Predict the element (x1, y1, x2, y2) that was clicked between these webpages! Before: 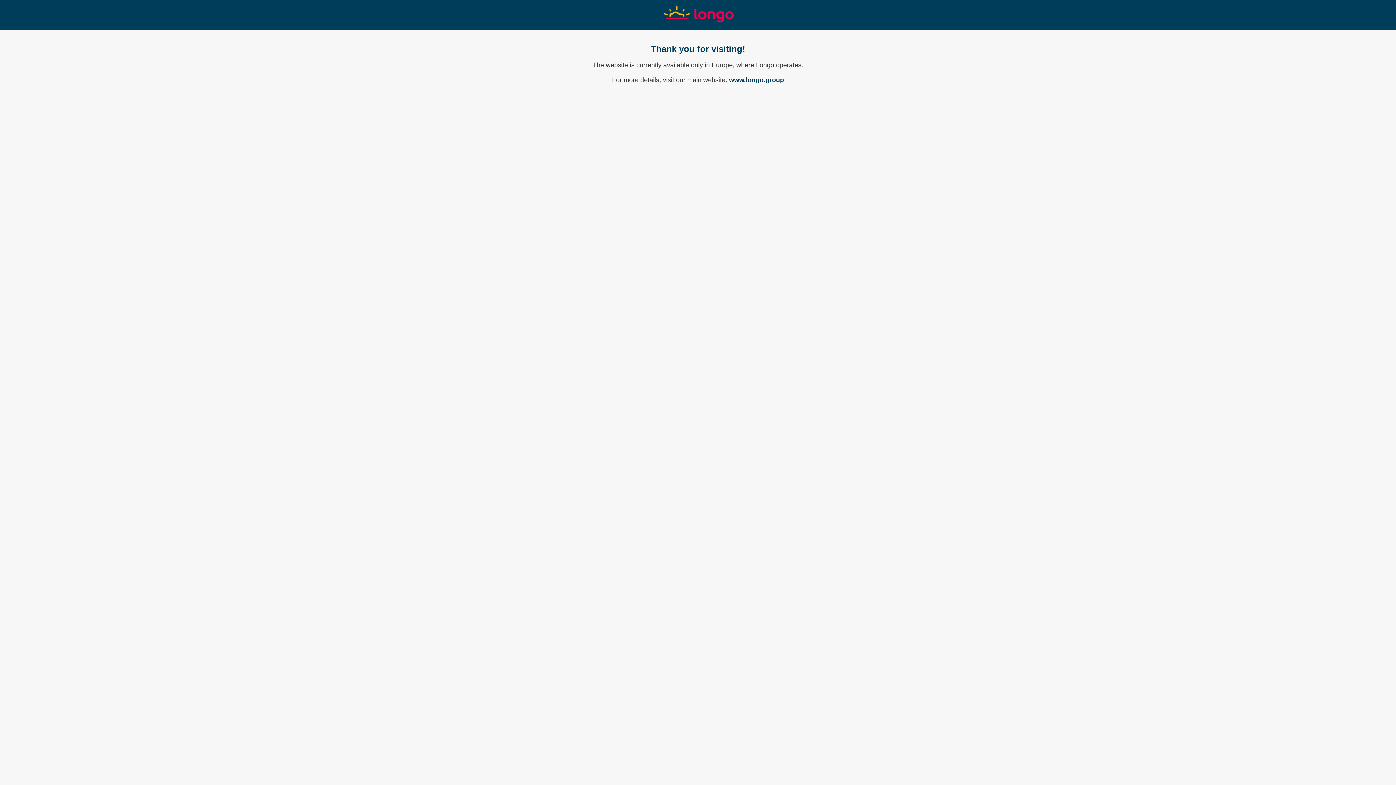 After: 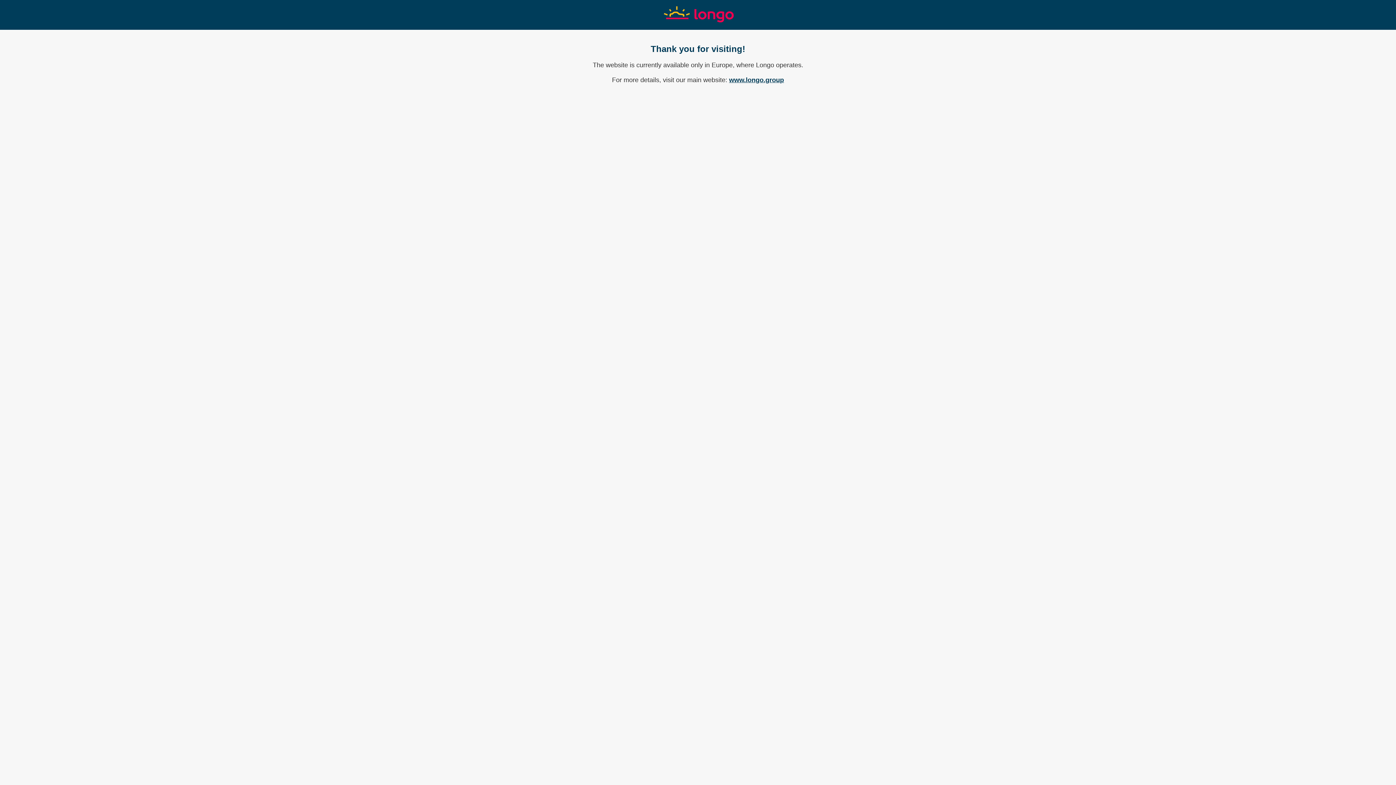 Action: label: www.longo.group bbox: (729, 76, 784, 83)